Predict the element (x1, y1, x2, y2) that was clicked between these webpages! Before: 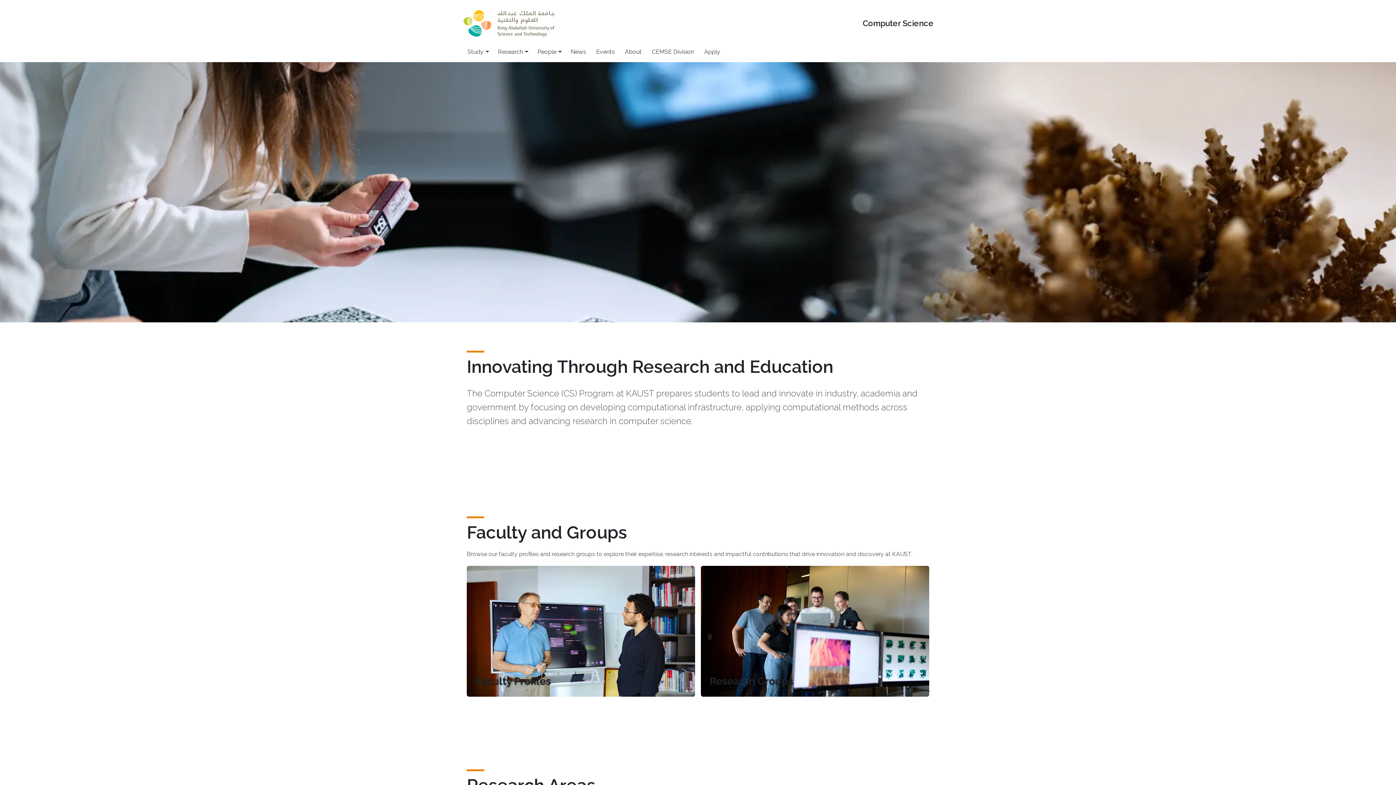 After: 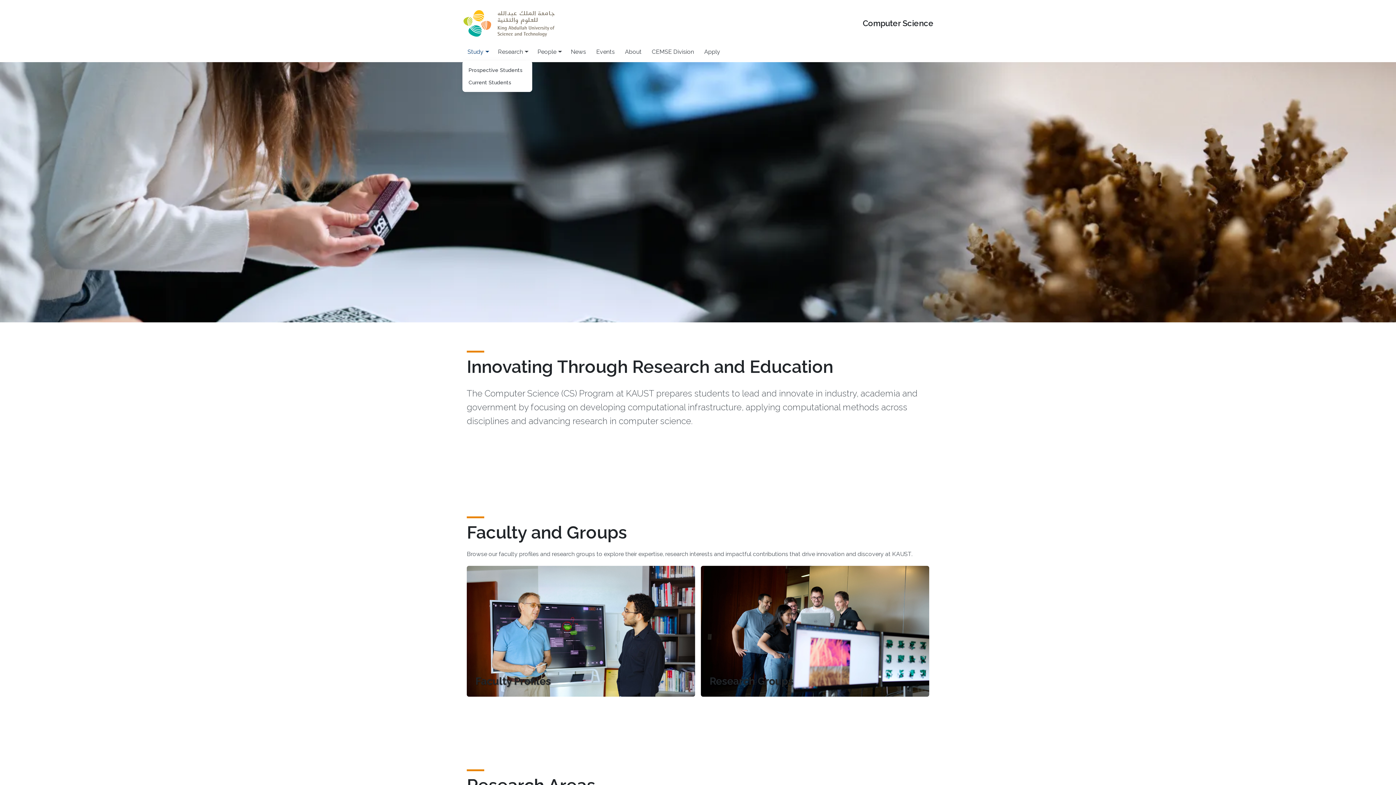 Action: label: Study bbox: (462, 44, 492, 59)